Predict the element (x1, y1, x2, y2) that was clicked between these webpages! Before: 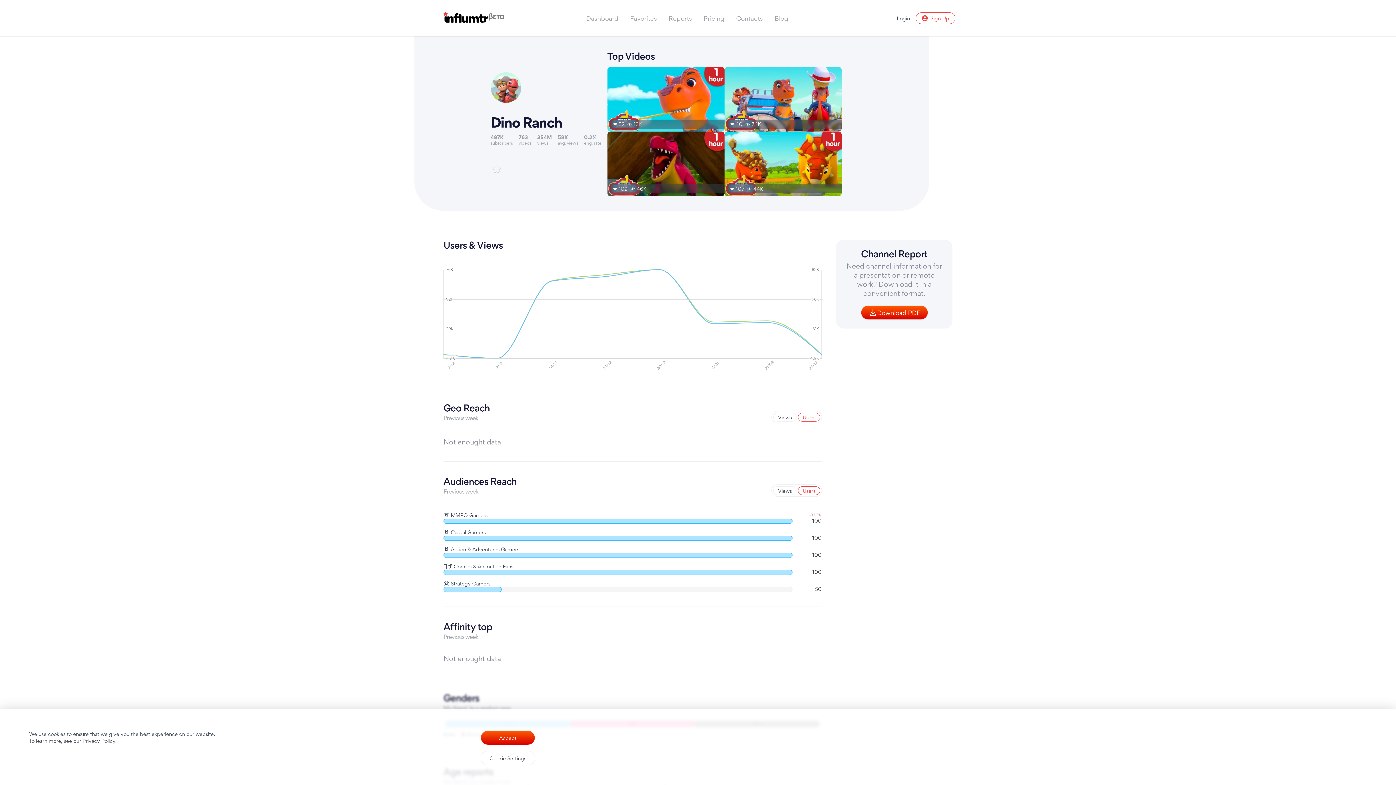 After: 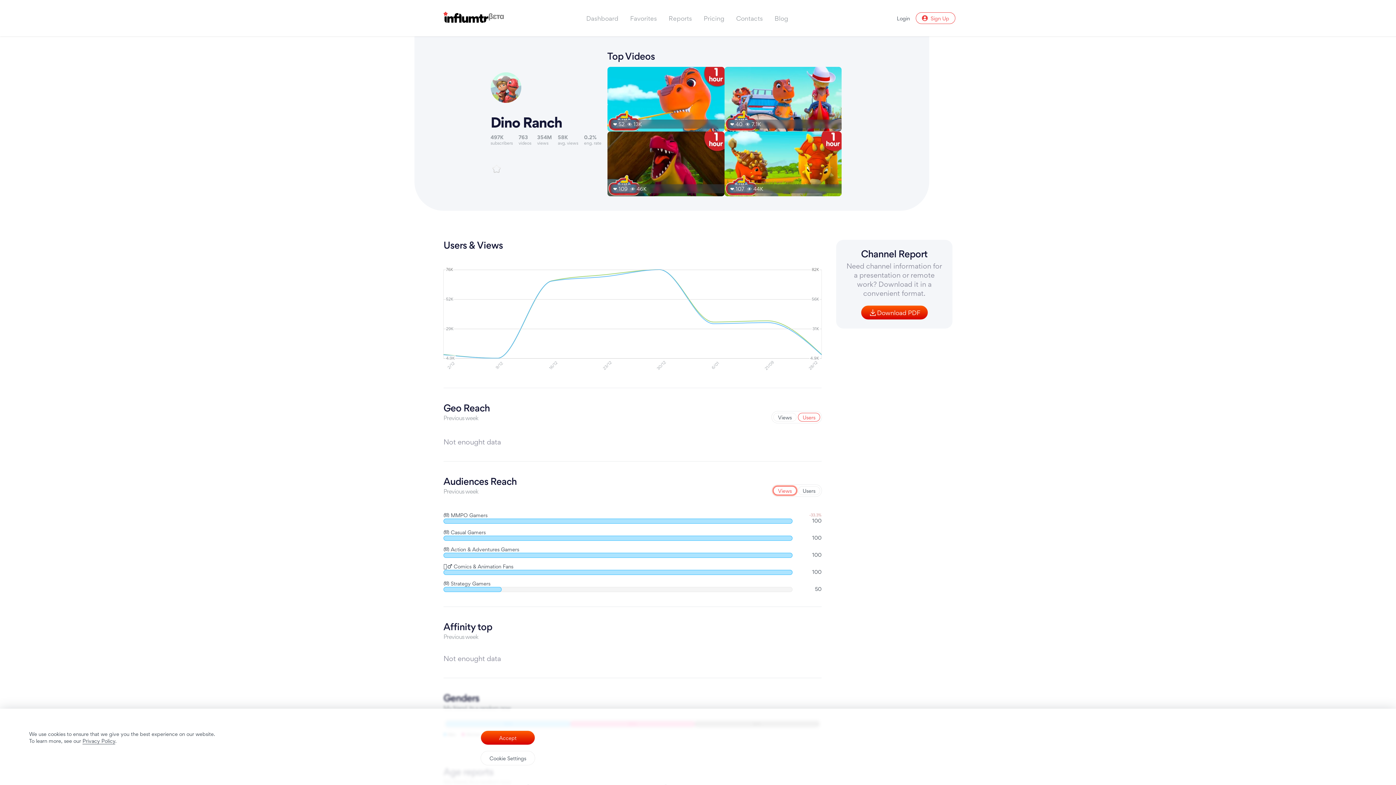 Action: label: Views bbox: (773, 486, 796, 495)